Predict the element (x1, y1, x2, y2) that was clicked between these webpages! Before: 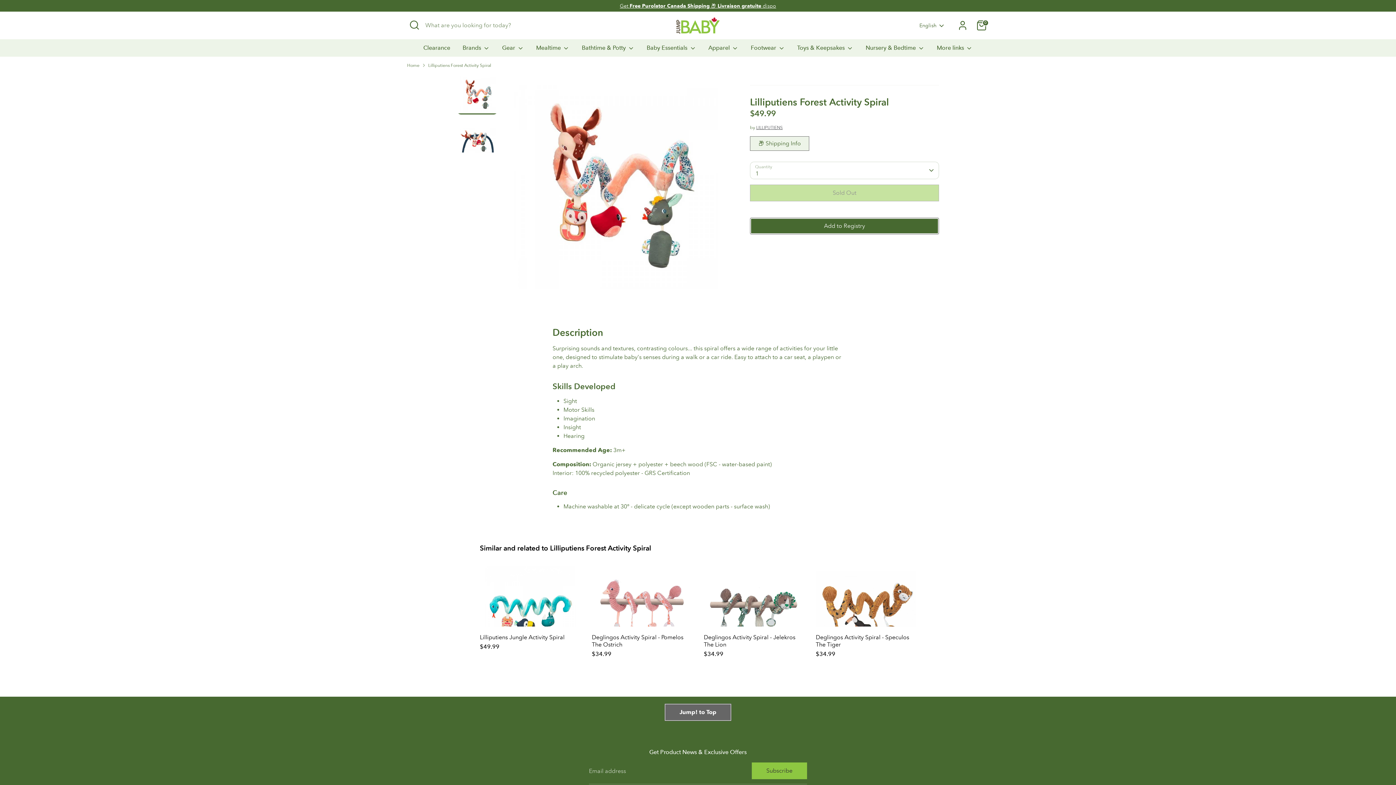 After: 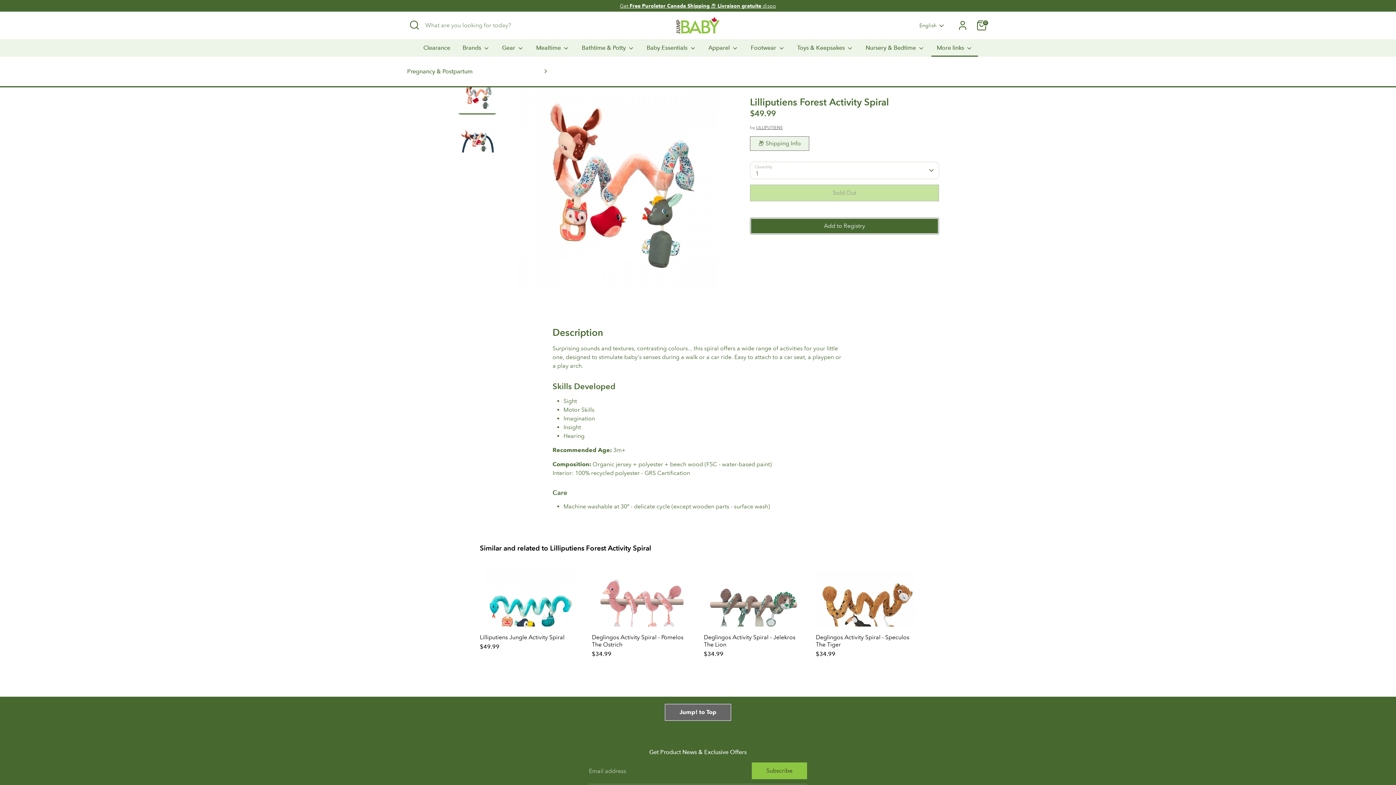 Action: bbox: (931, 43, 978, 56) label: More links 